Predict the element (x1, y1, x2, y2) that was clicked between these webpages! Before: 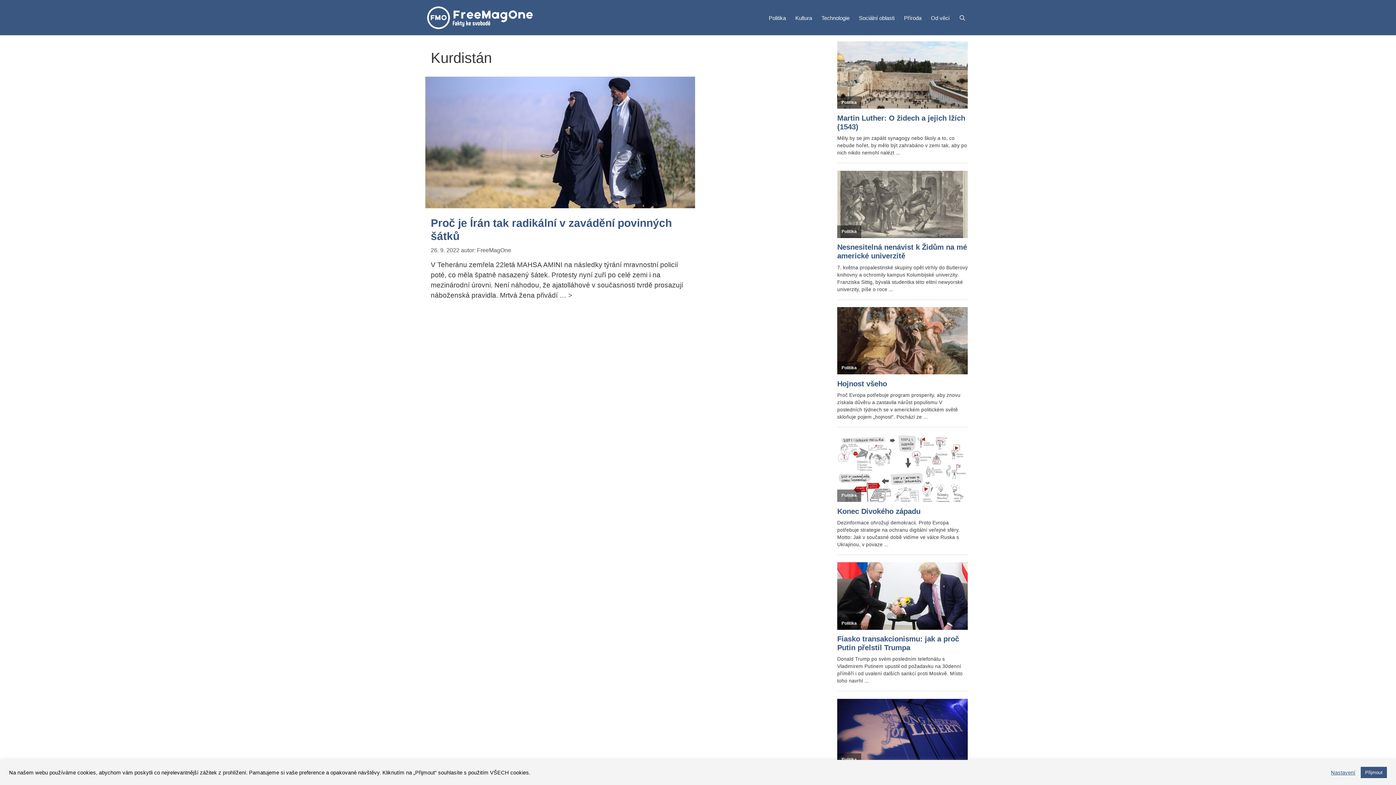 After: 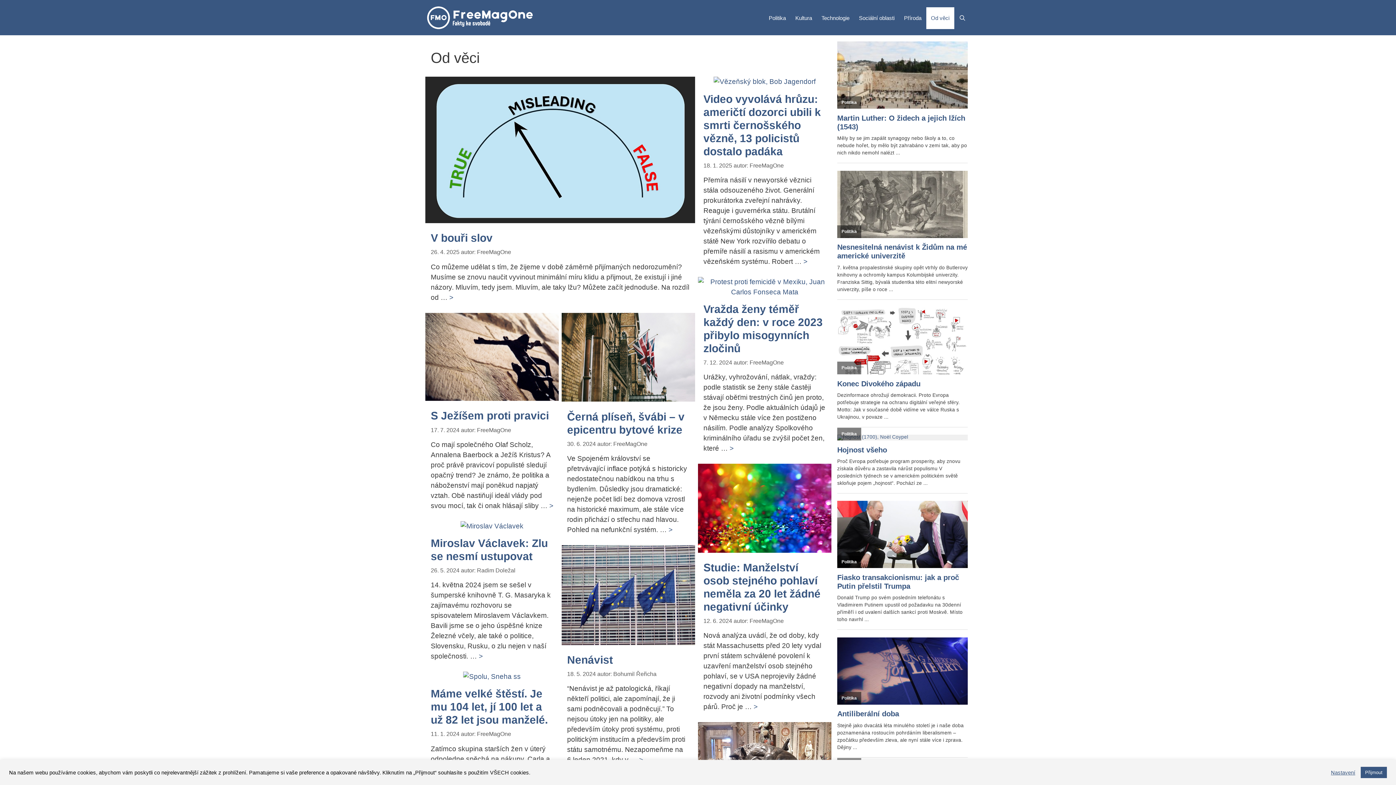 Action: bbox: (926, 7, 954, 28) label: Od věci